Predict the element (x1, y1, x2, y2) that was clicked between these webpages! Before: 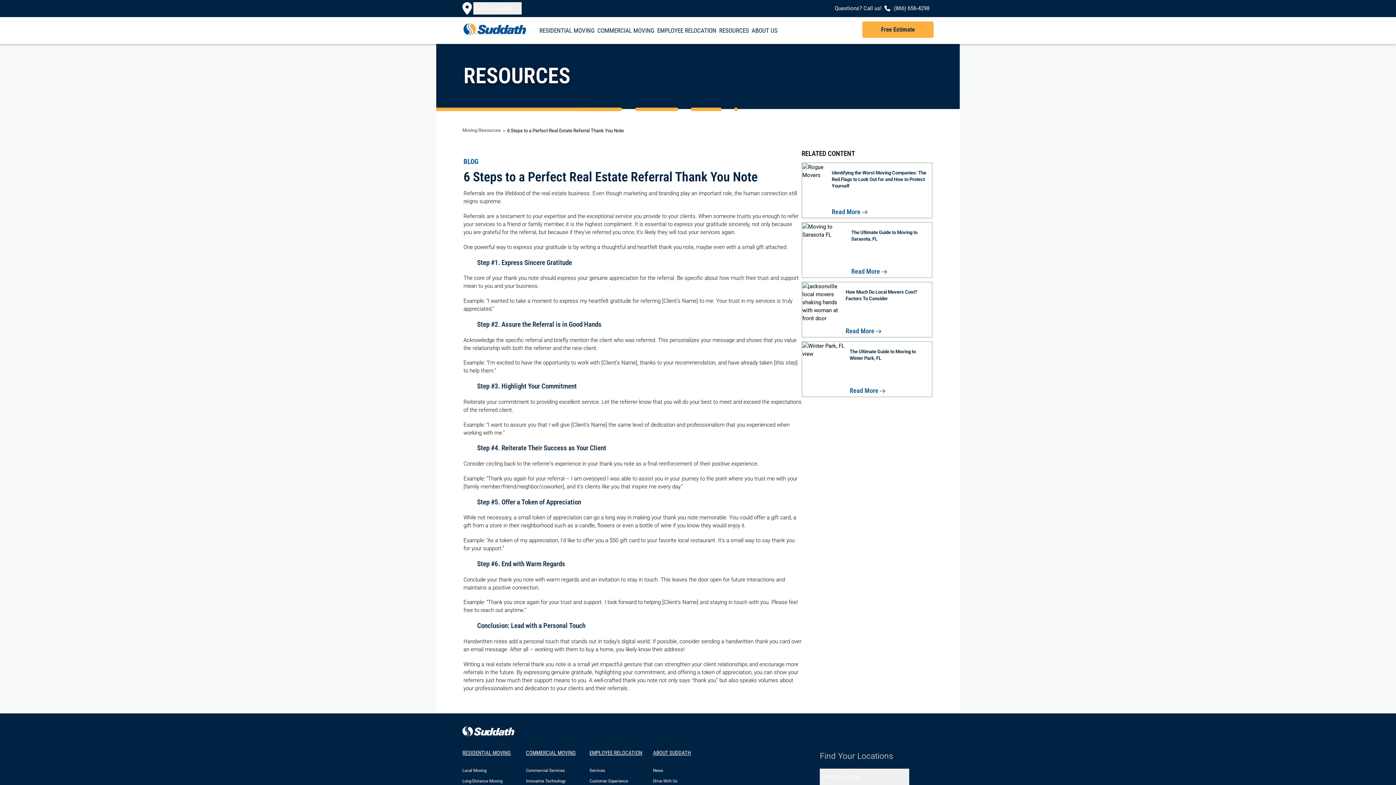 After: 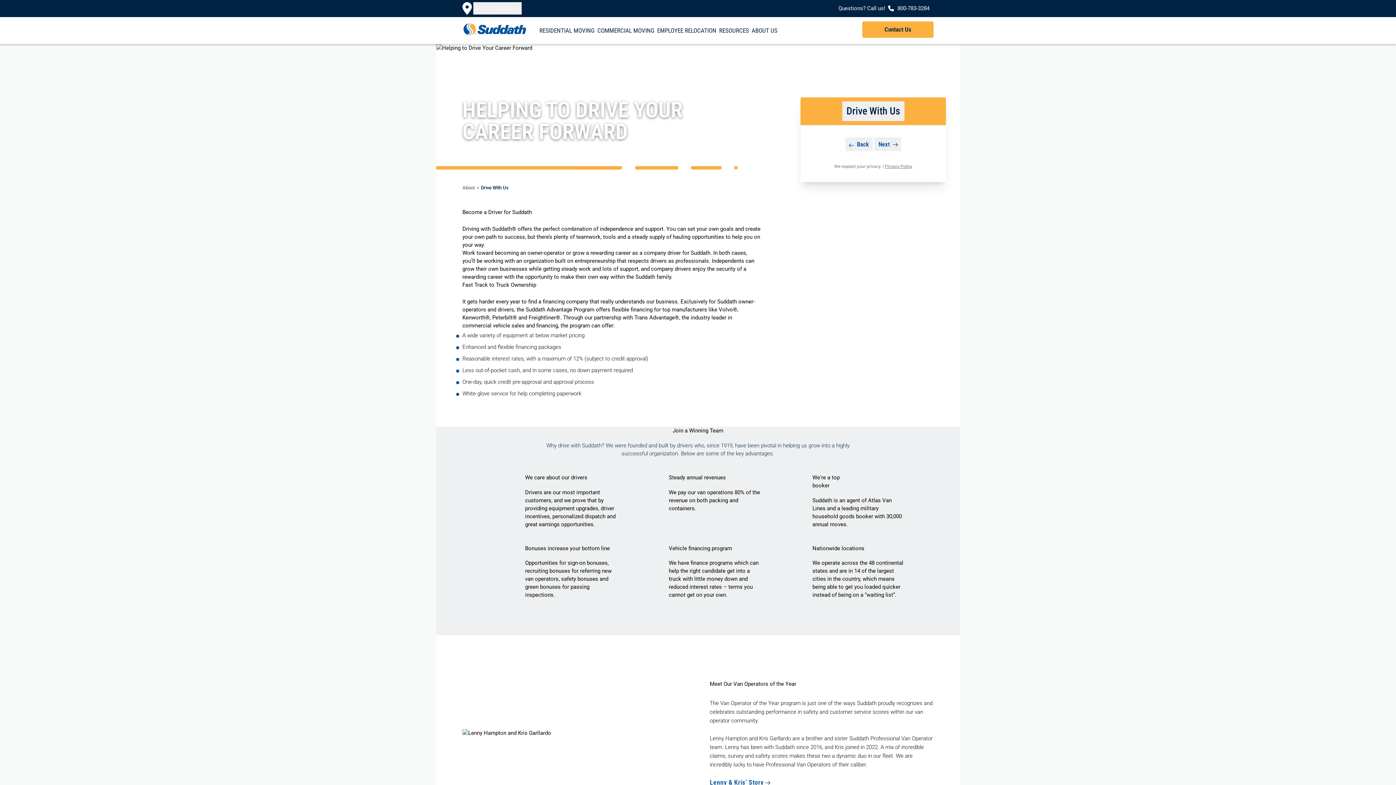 Action: label: Drive With Us bbox: (653, 779, 677, 783)